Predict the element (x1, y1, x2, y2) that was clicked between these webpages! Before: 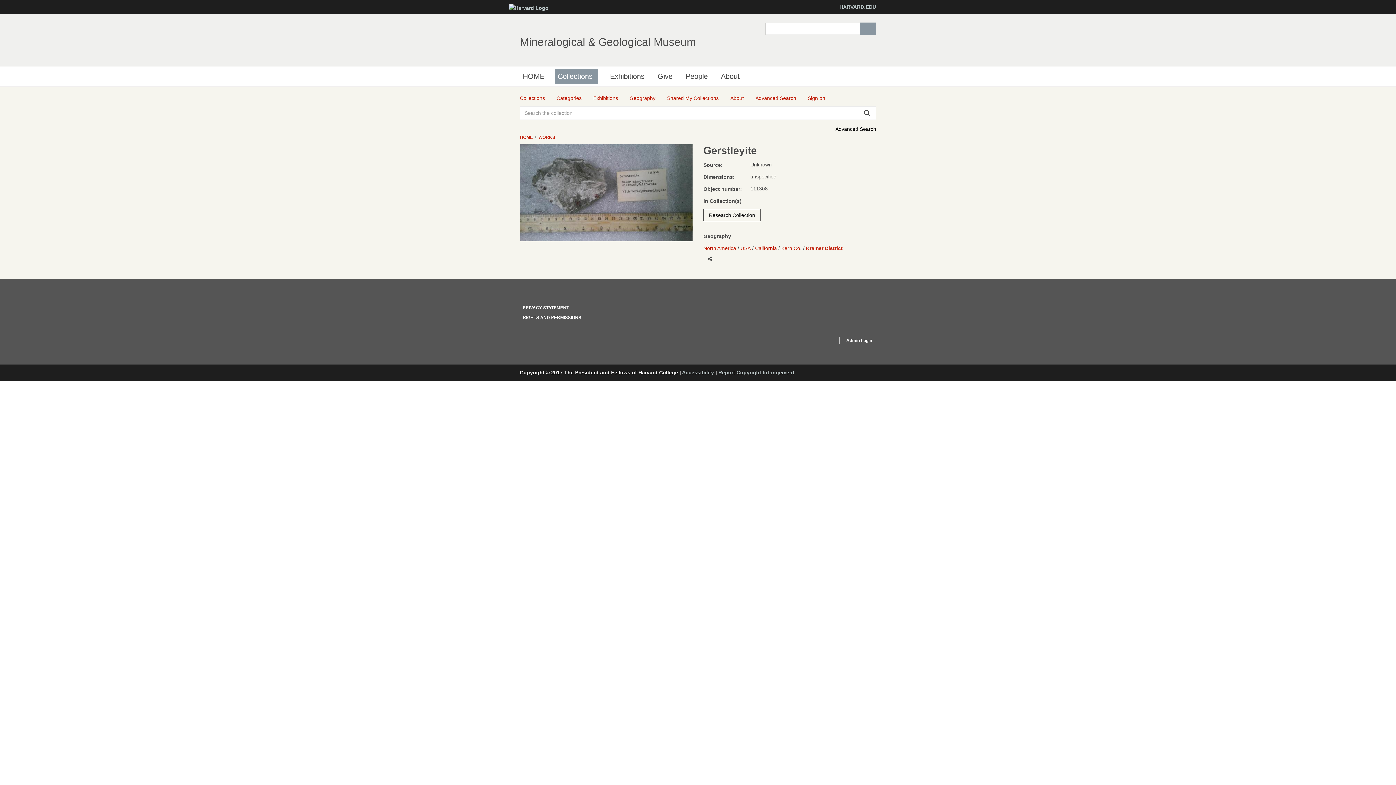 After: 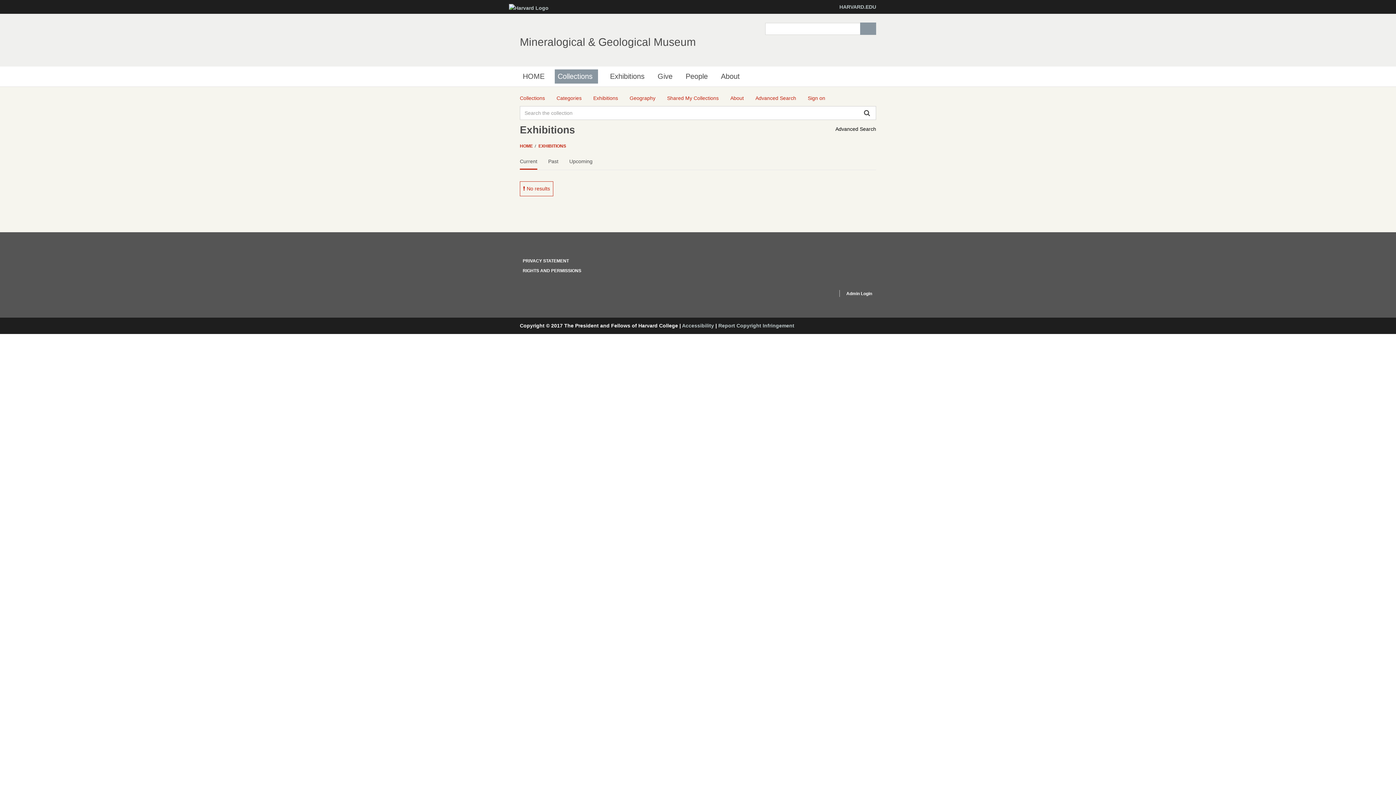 Action: bbox: (593, 94, 618, 102) label: Exhibitions